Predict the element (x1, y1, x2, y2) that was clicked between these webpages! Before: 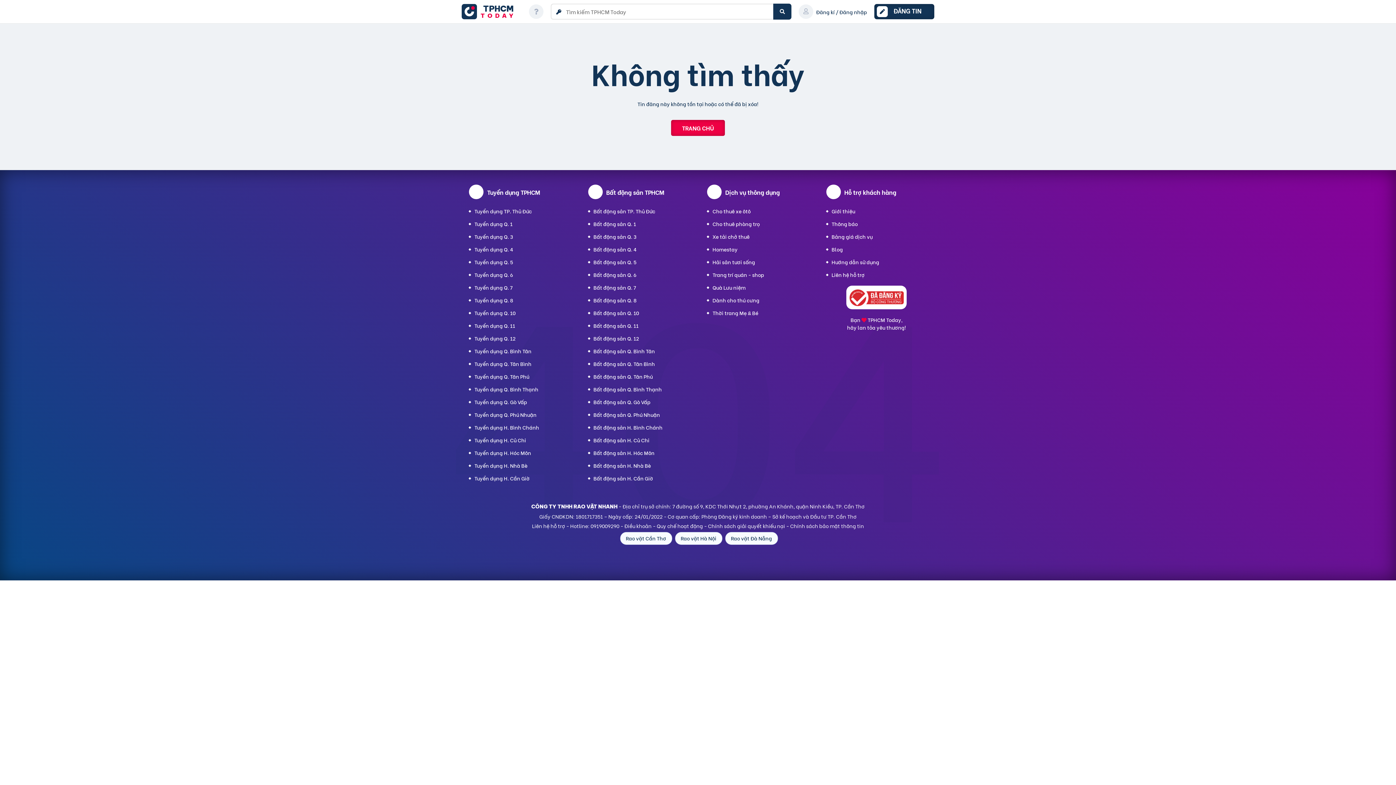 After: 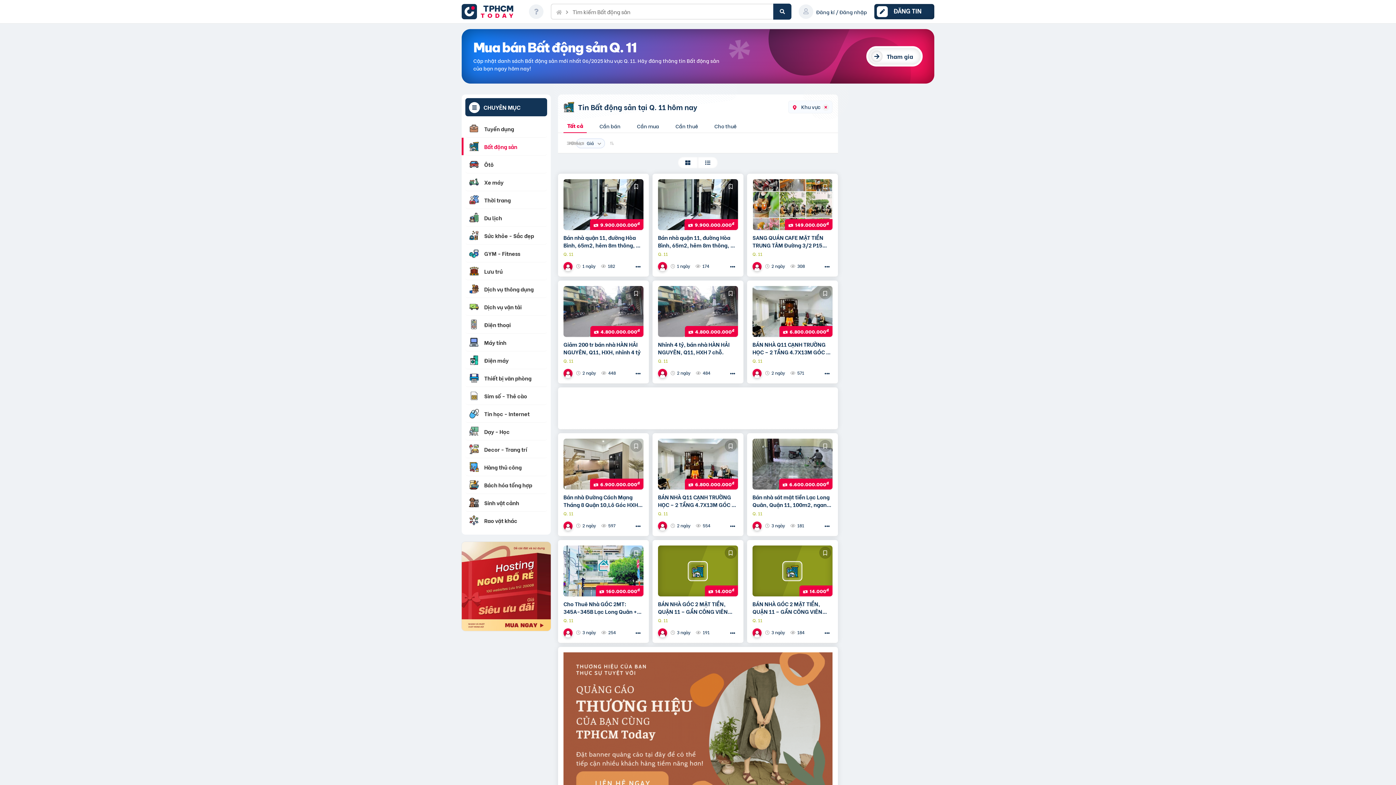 Action: bbox: (593, 318, 689, 331) label: Bất động sản Q. 11